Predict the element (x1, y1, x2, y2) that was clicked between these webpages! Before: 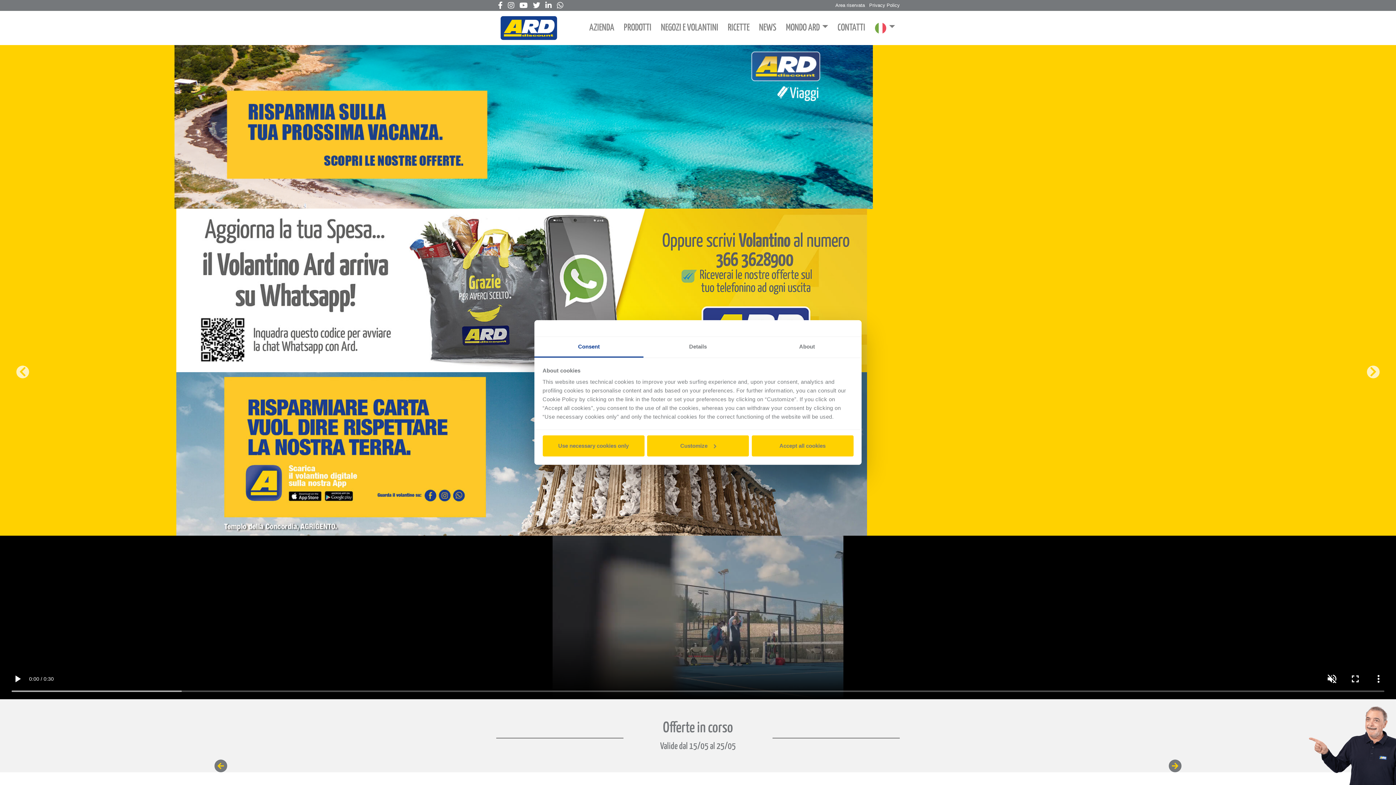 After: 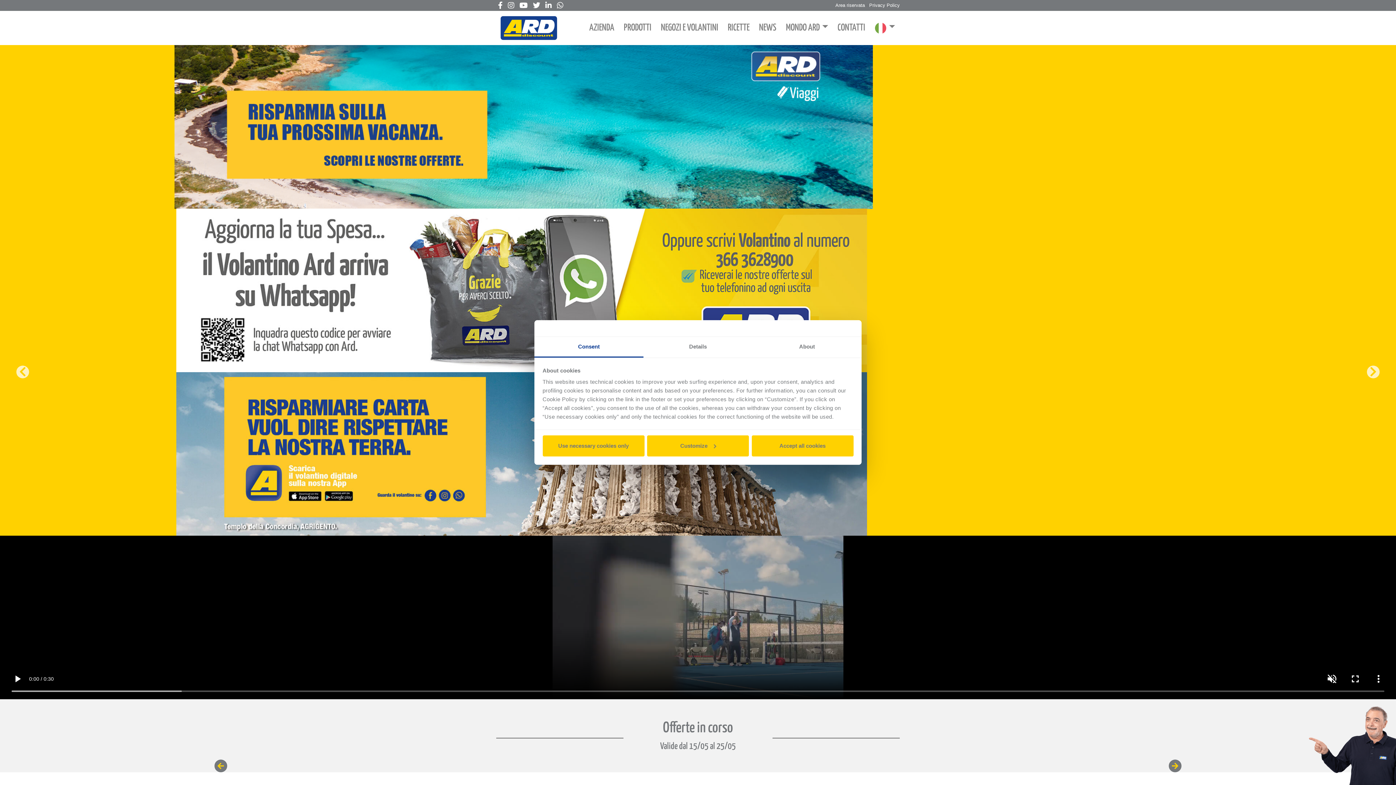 Action: bbox: (496, 13, 558, 42)